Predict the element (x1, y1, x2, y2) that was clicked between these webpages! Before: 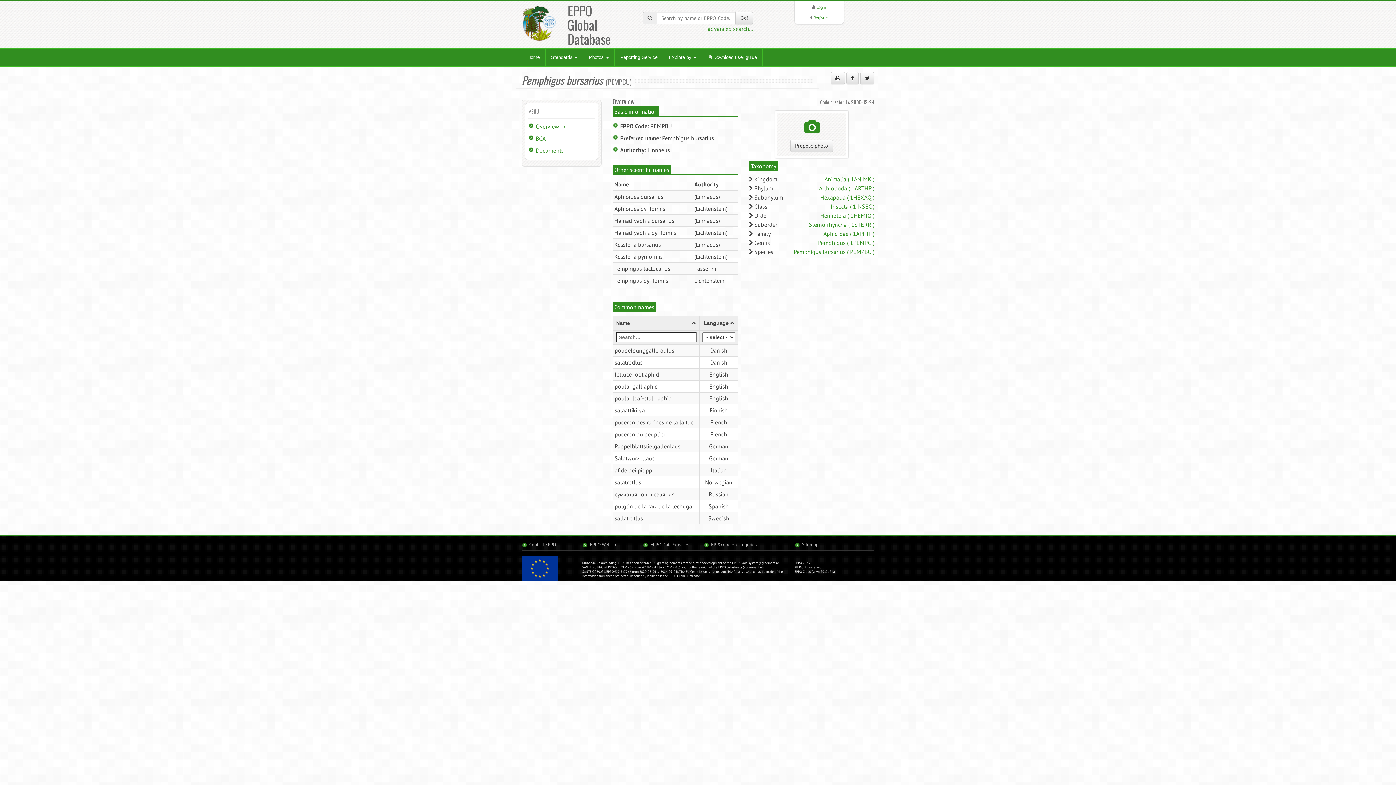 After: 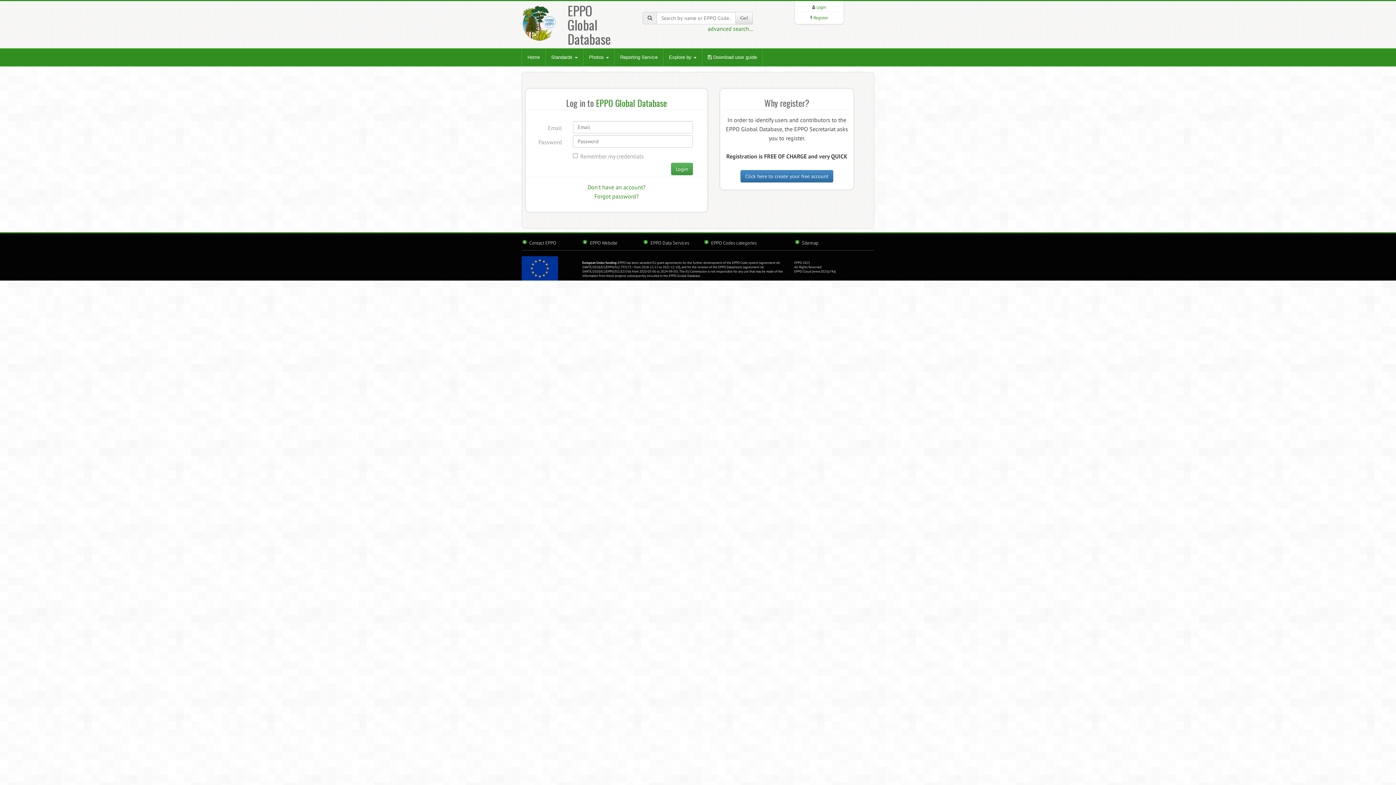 Action: label: Login bbox: (816, 4, 826, 9)